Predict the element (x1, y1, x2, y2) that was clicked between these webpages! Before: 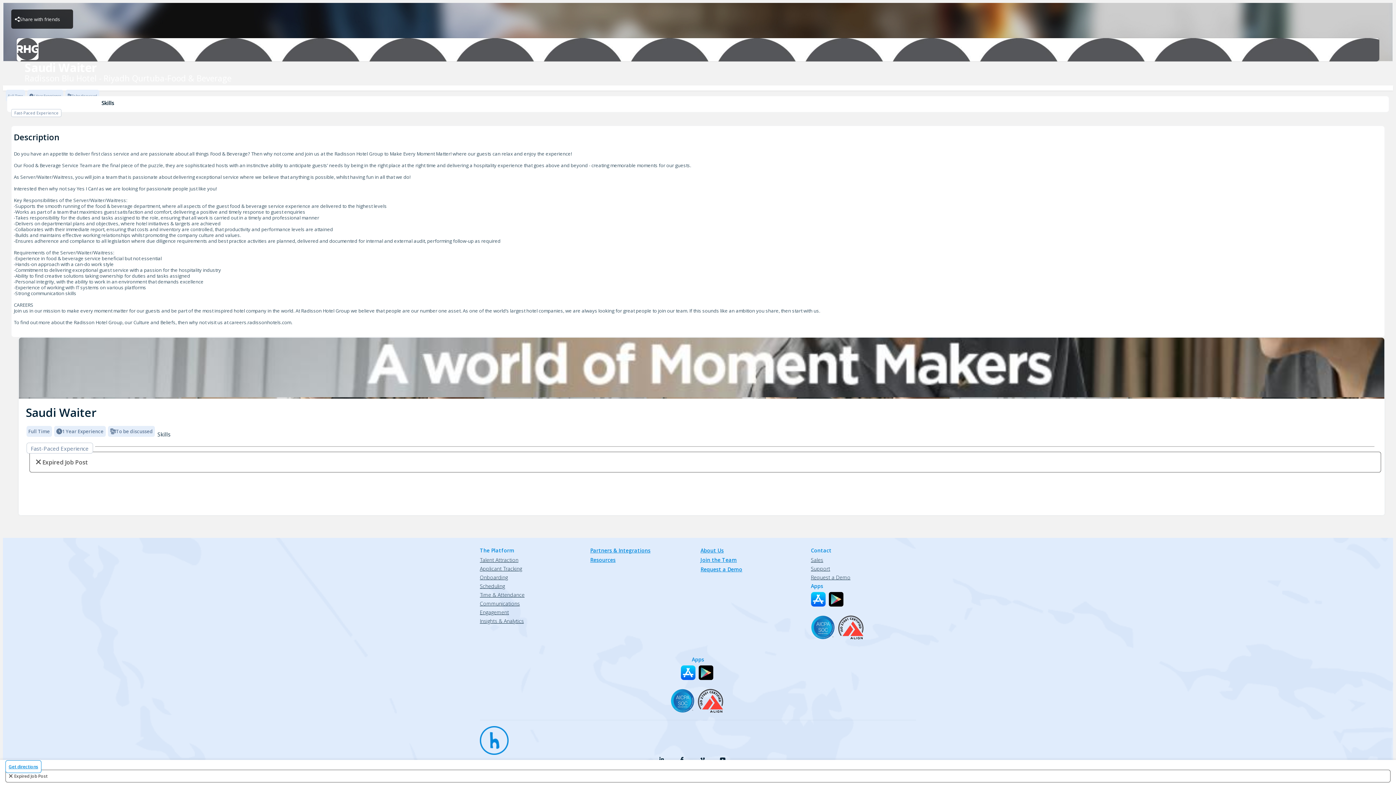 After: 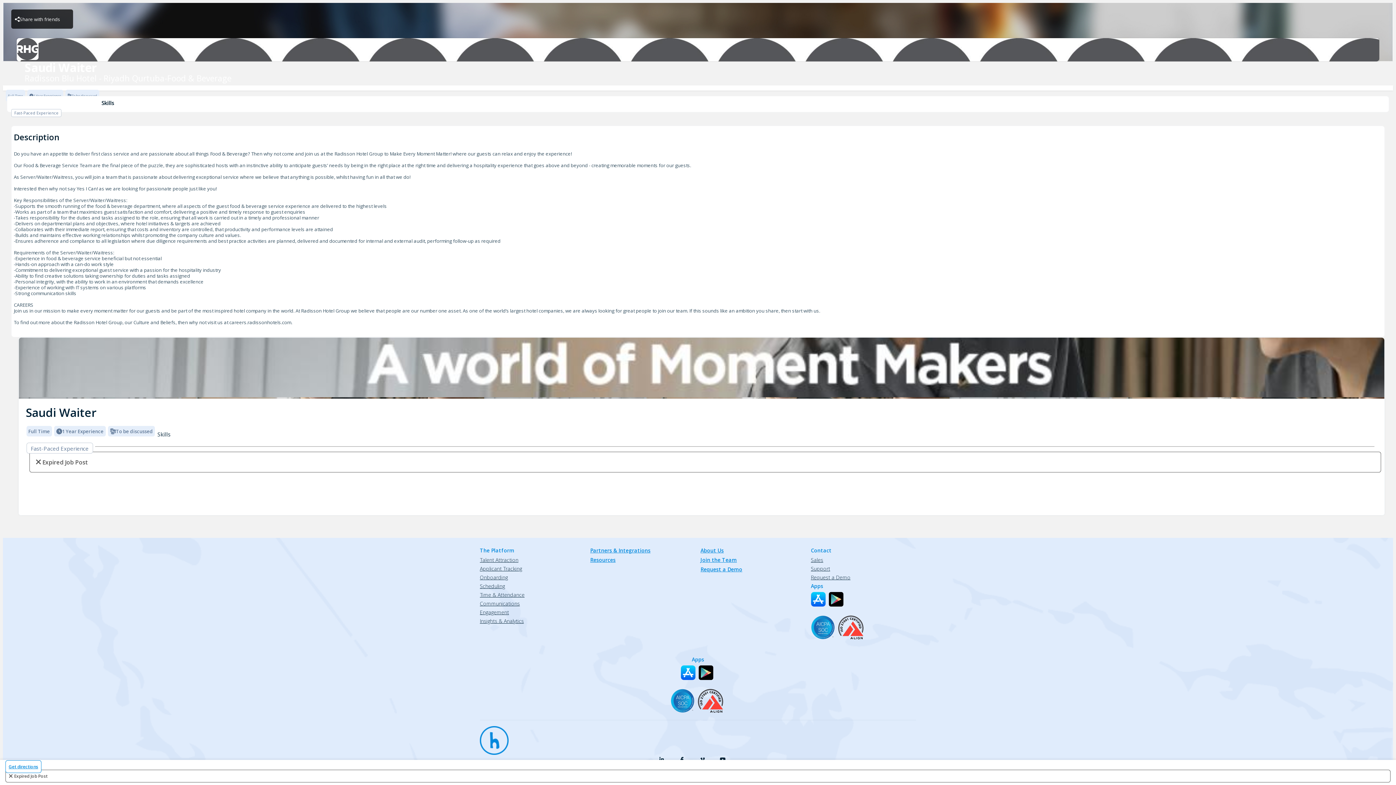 Action: bbox: (681, 665, 695, 680)